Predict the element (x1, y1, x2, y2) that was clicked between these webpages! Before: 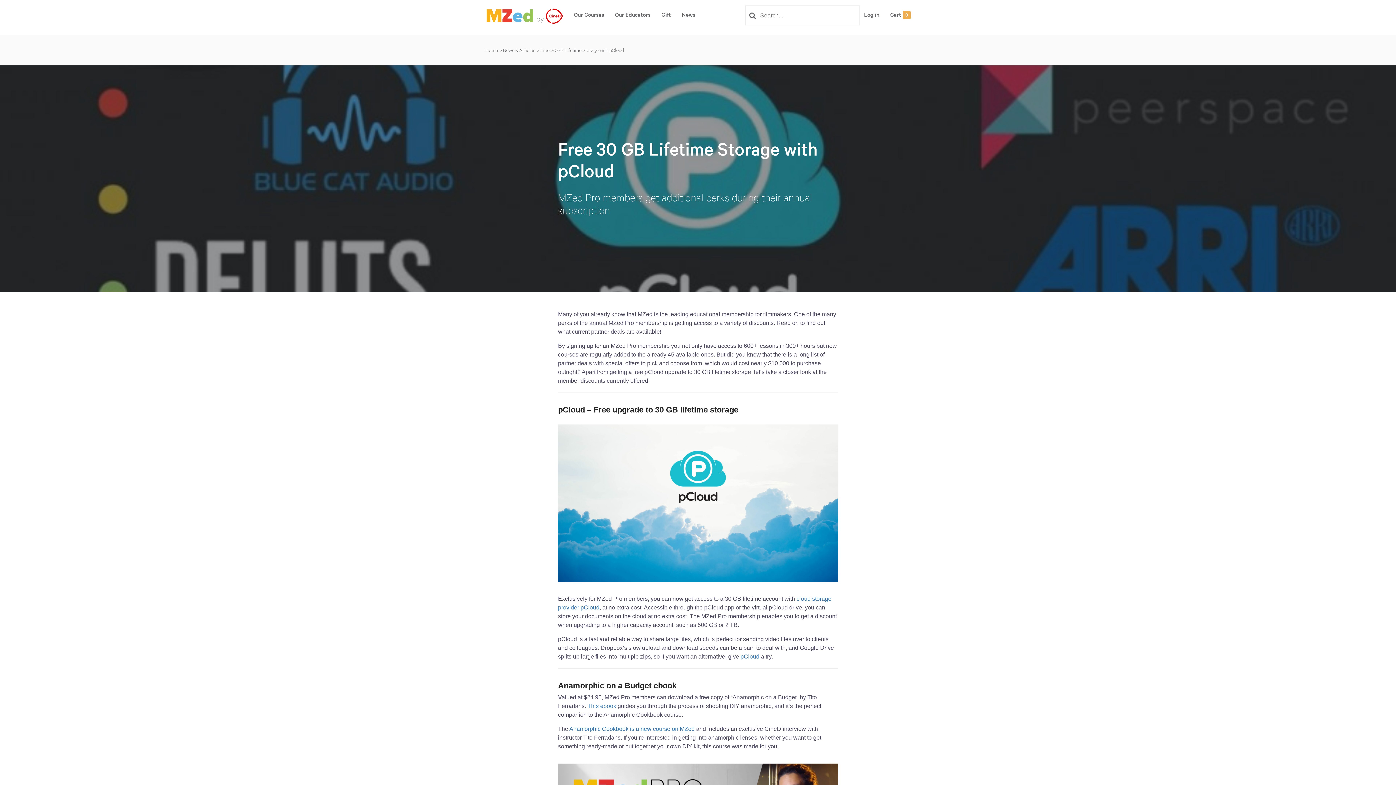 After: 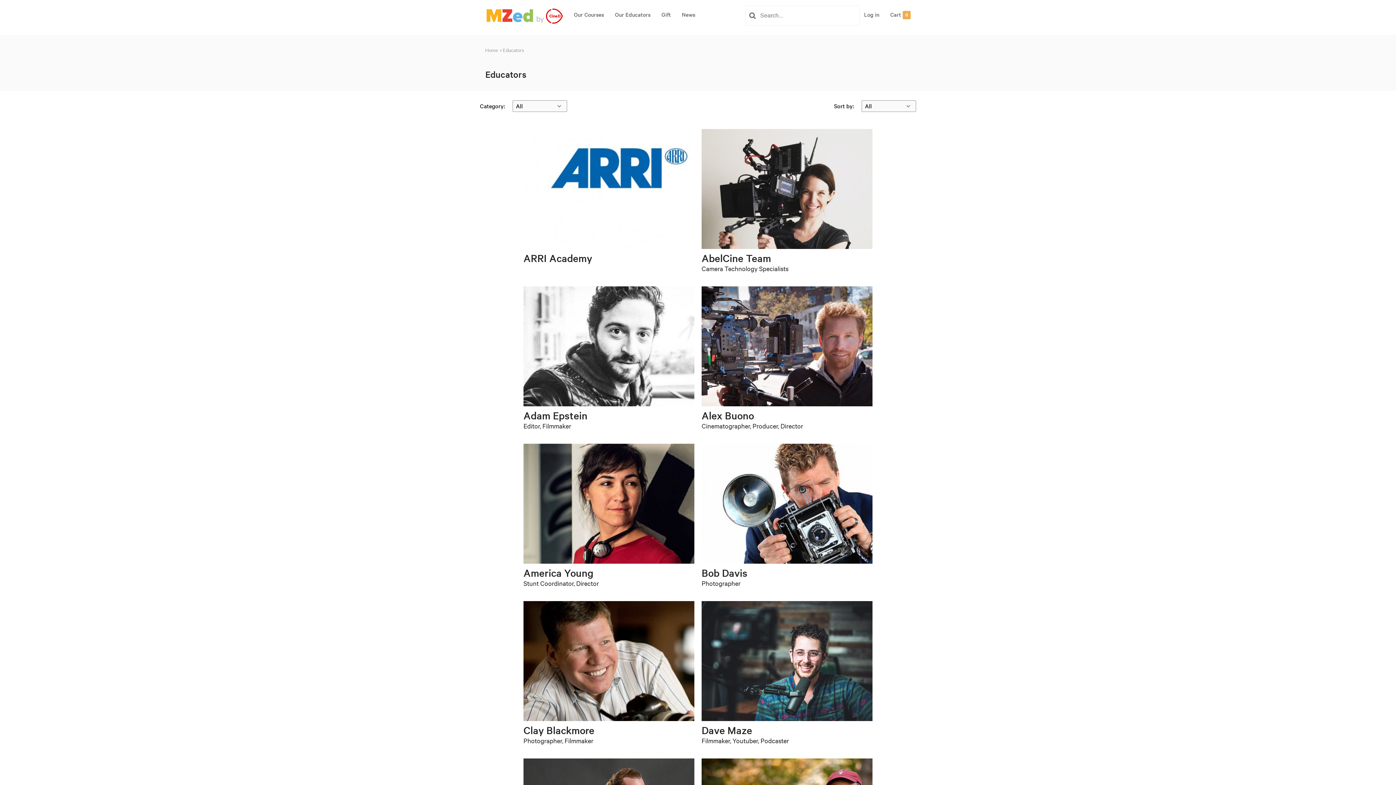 Action: bbox: (609, 5, 656, 23) label: Our Educators